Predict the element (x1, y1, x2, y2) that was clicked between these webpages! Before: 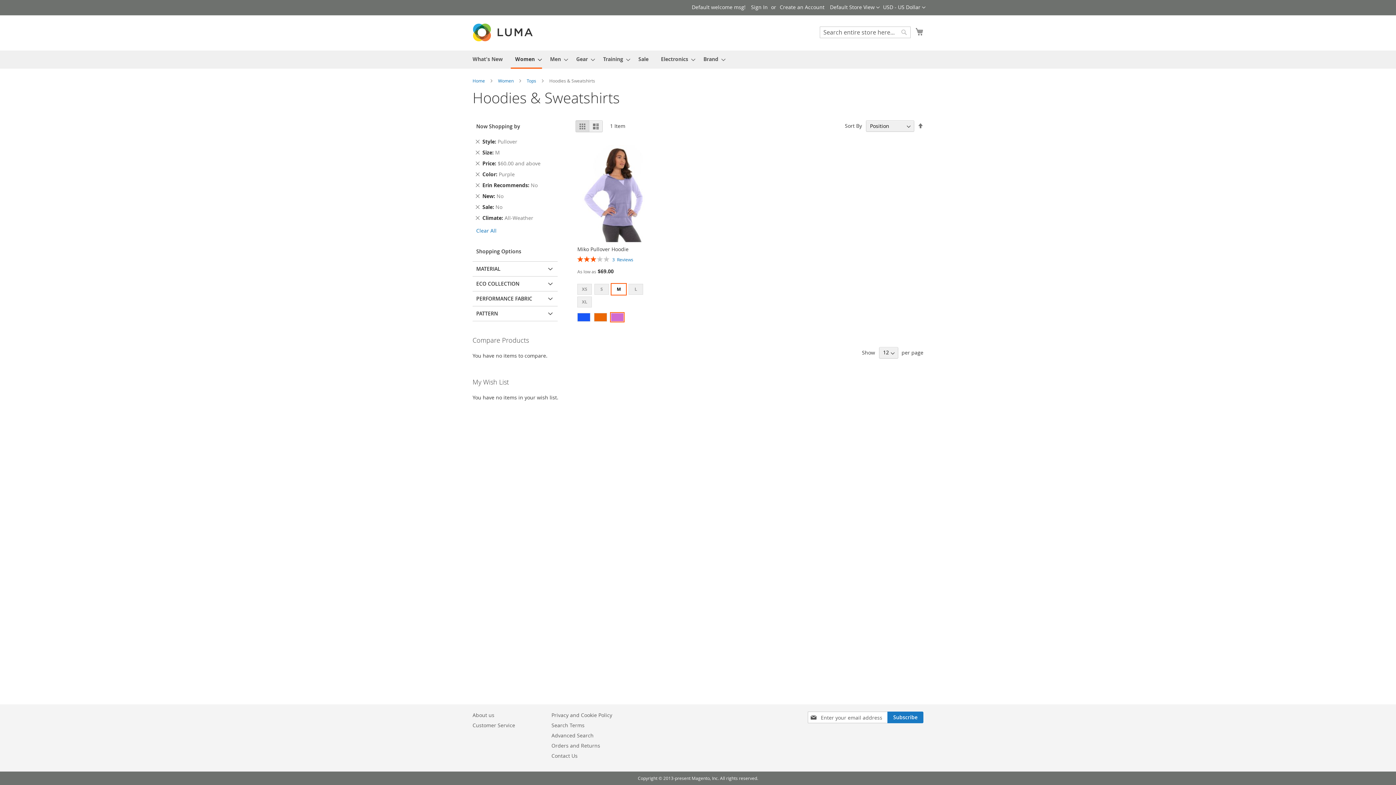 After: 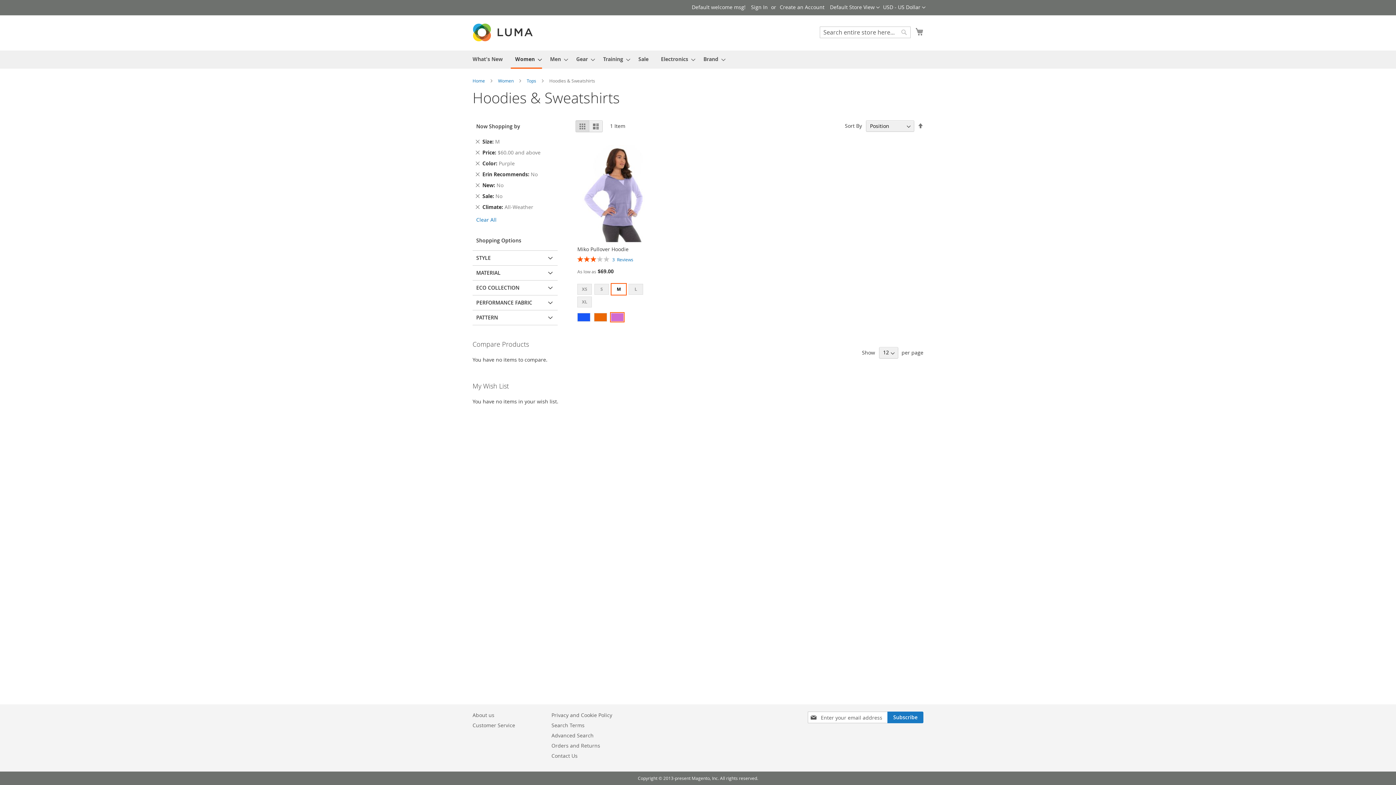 Action: bbox: (475, 137, 480, 145) label: Remove This Item